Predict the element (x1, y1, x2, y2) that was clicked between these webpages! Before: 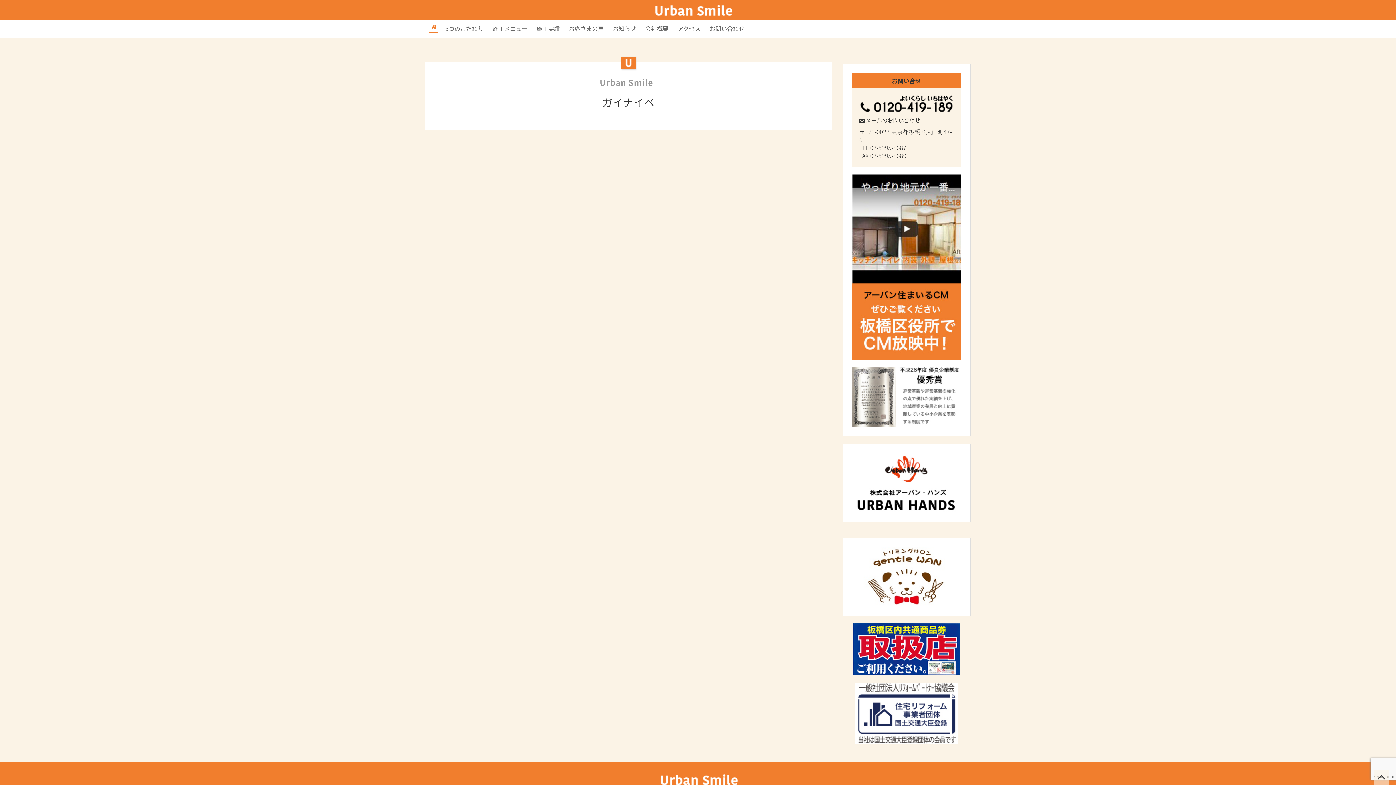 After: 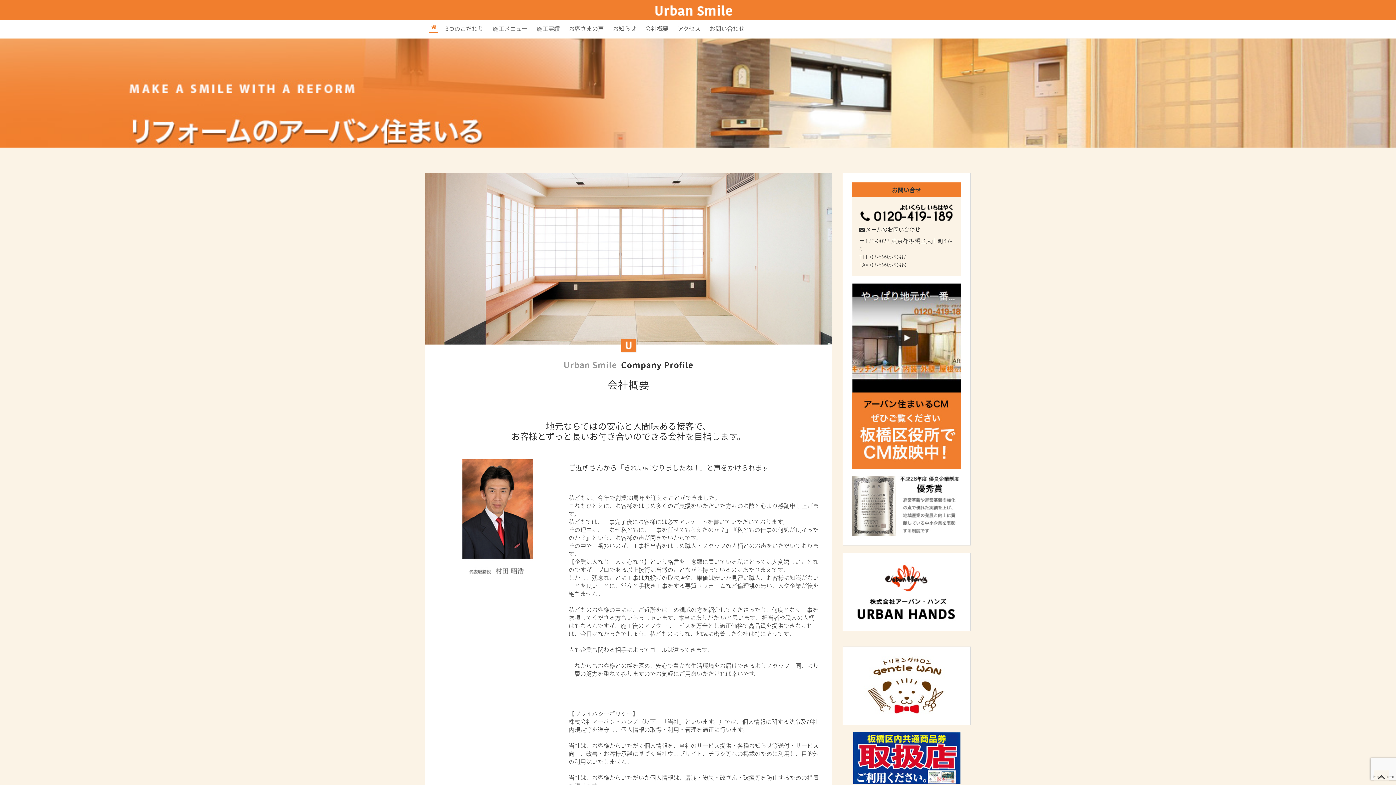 Action: bbox: (643, 22, 670, 34) label: 会社概要